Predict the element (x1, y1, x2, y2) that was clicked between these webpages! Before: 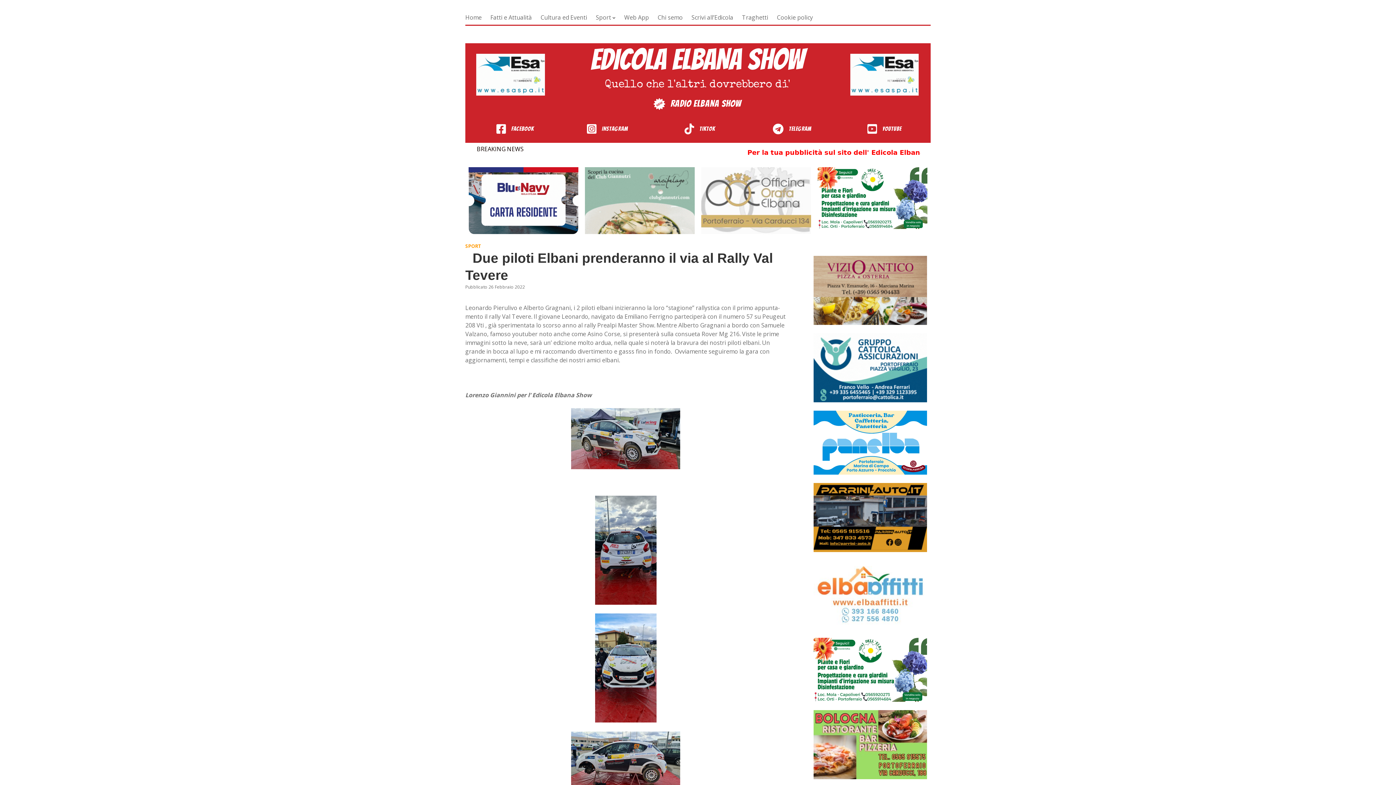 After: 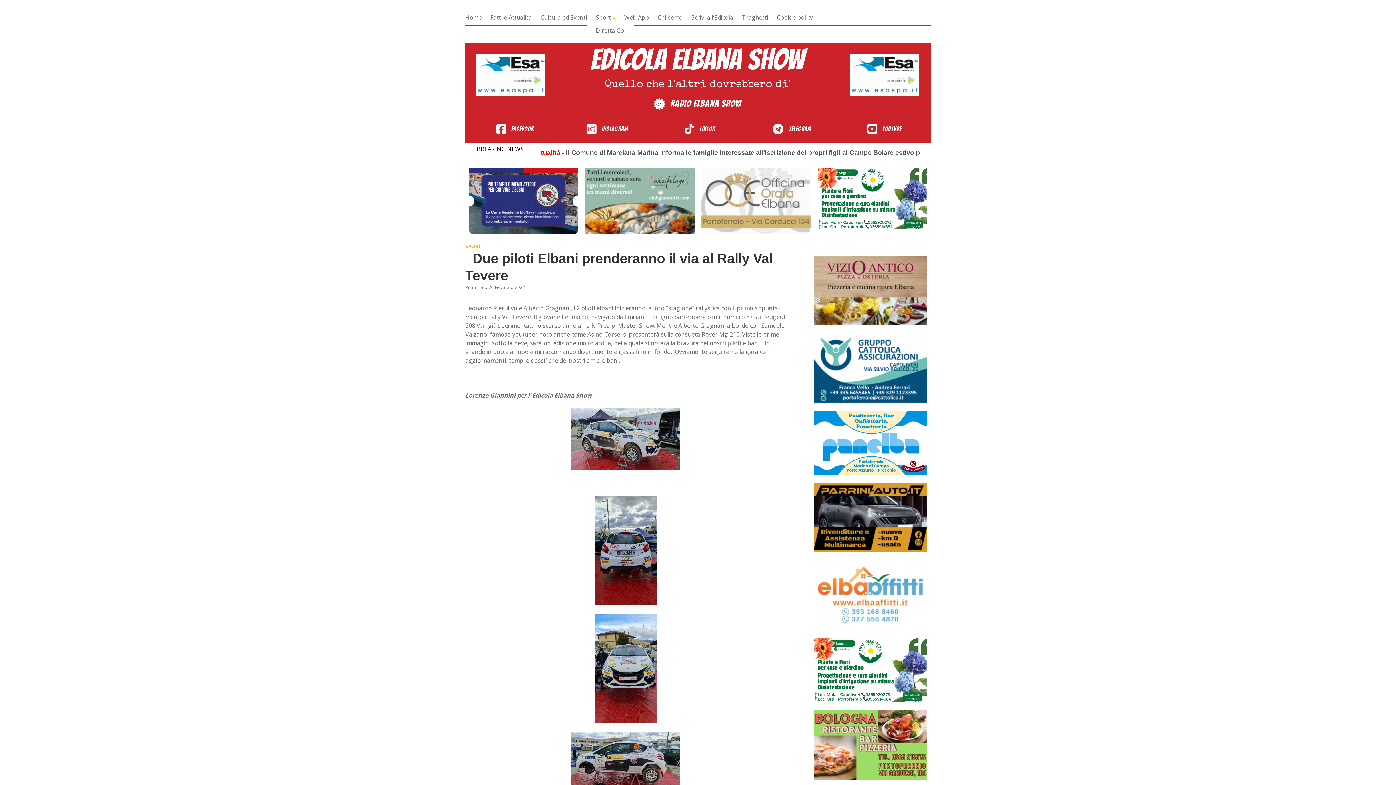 Action: label: open dropdown menu bbox: (612, 14, 615, 21)